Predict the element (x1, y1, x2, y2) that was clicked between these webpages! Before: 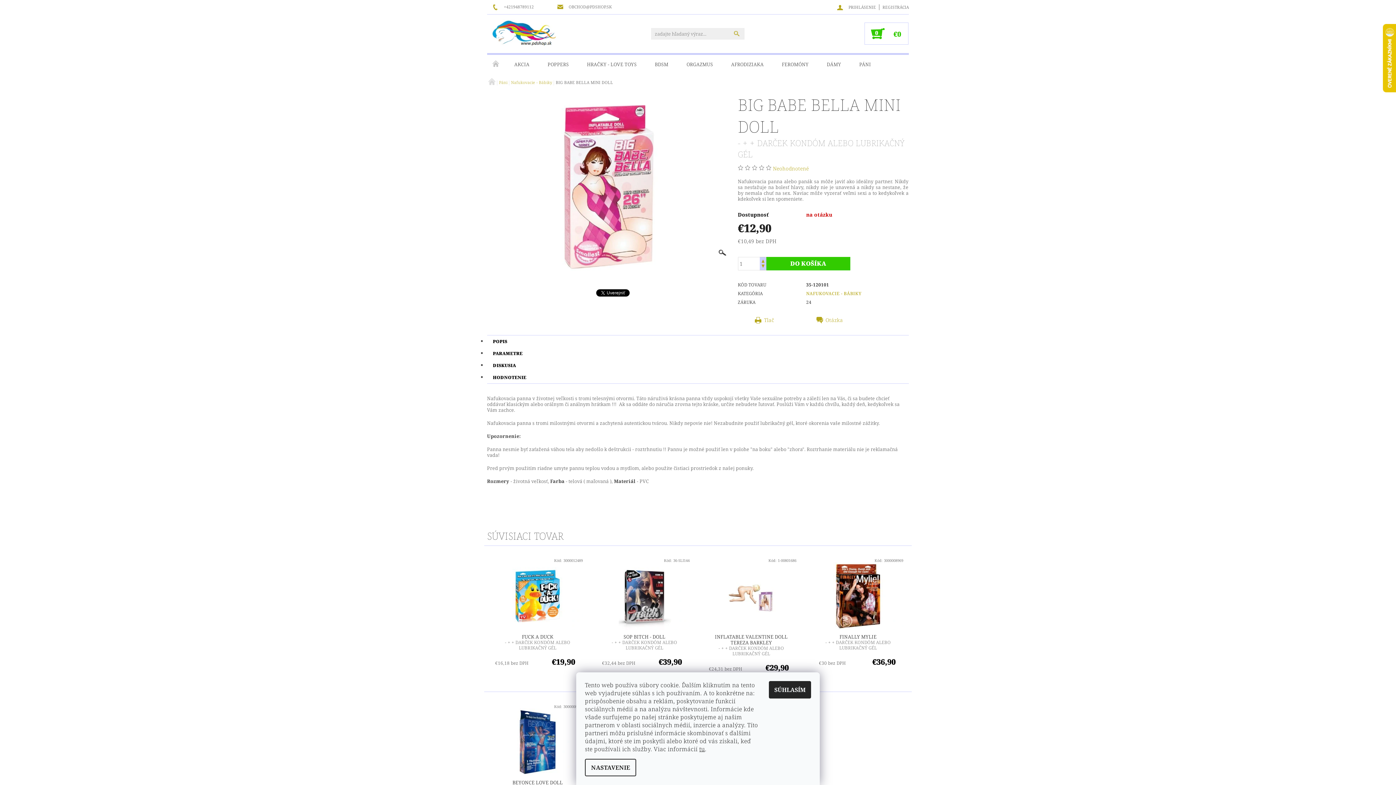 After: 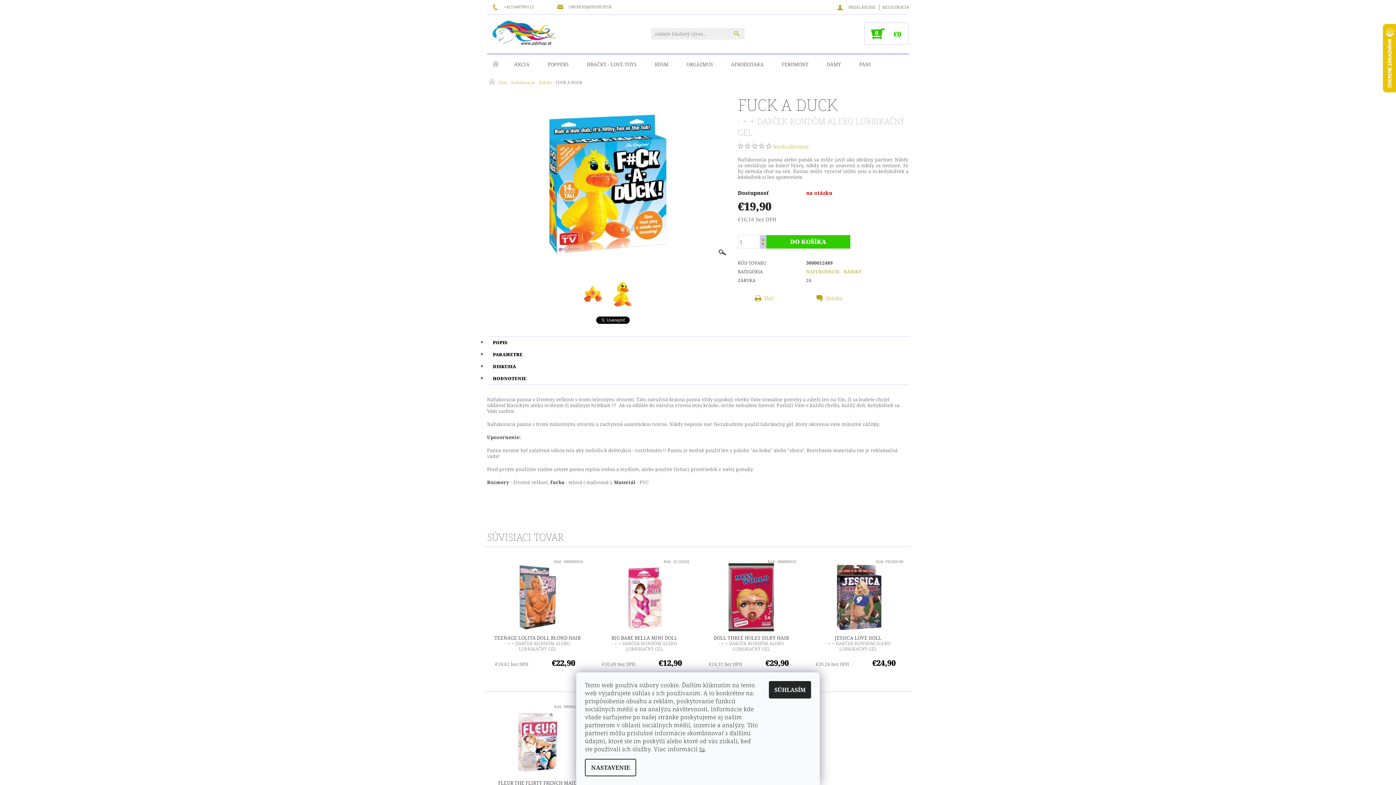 Action: label: FUCK A DUCK
- + + DARČEK KONDÓM ALEBO LUBRIKAČNÝ GÉL bbox: (492, 634, 582, 650)